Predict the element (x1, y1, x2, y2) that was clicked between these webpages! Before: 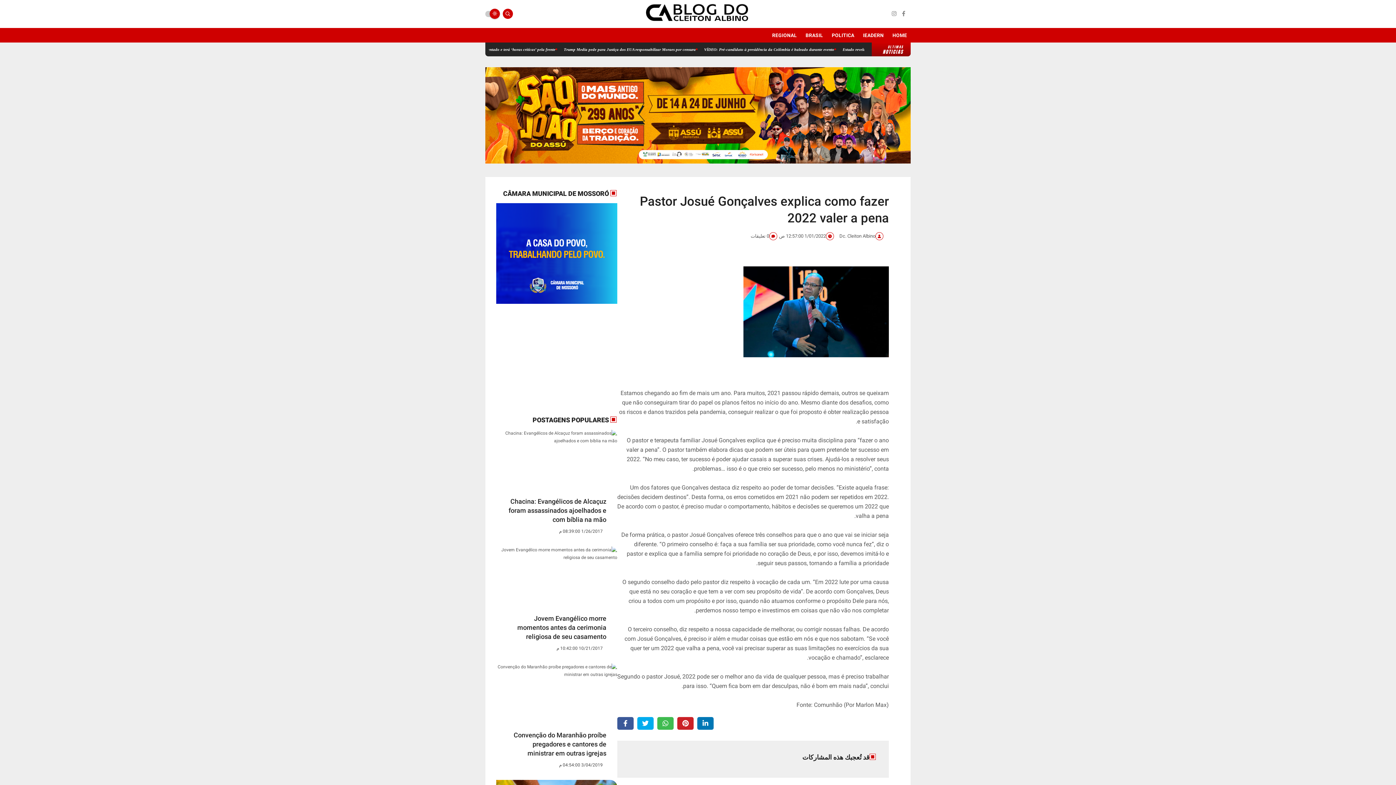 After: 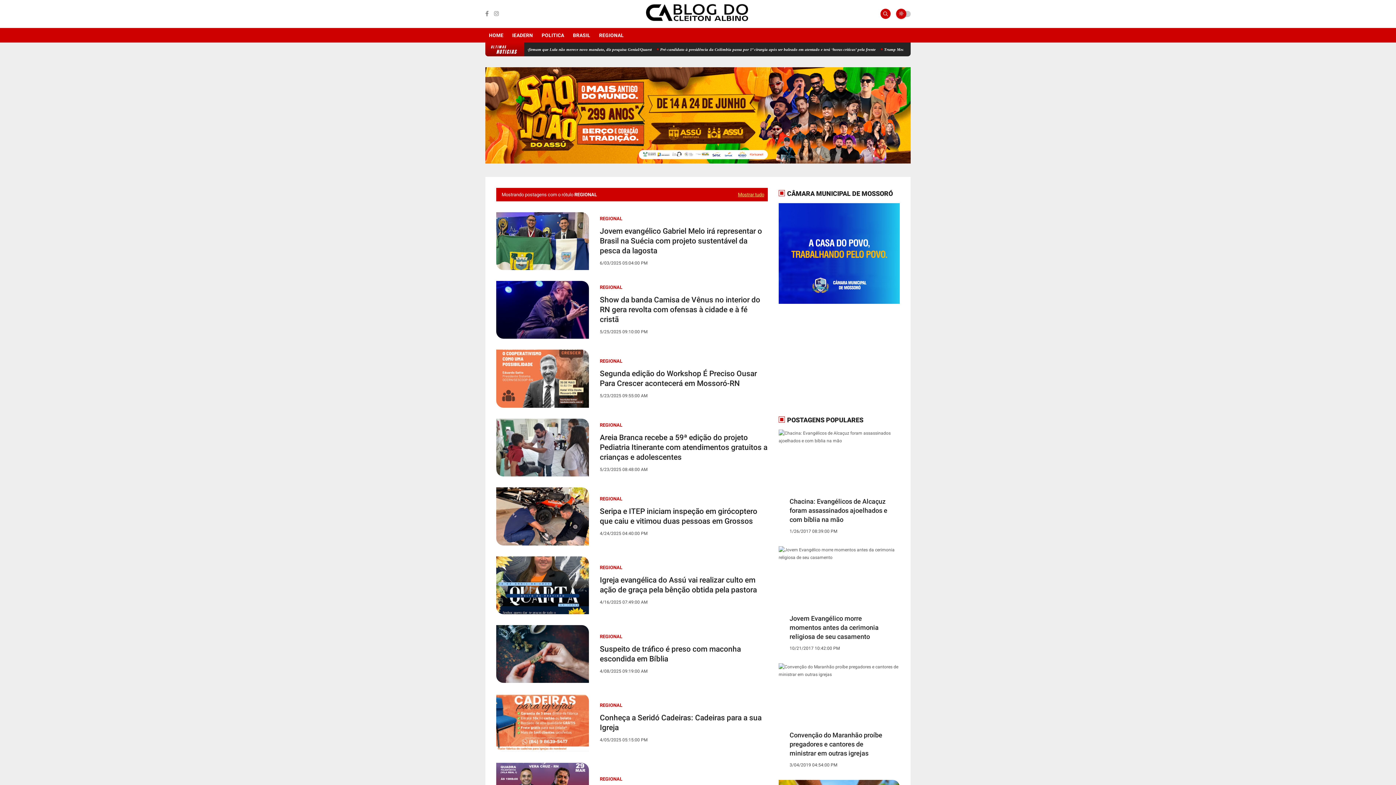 Action: bbox: (768, 27, 800, 42) label: REGIONAL